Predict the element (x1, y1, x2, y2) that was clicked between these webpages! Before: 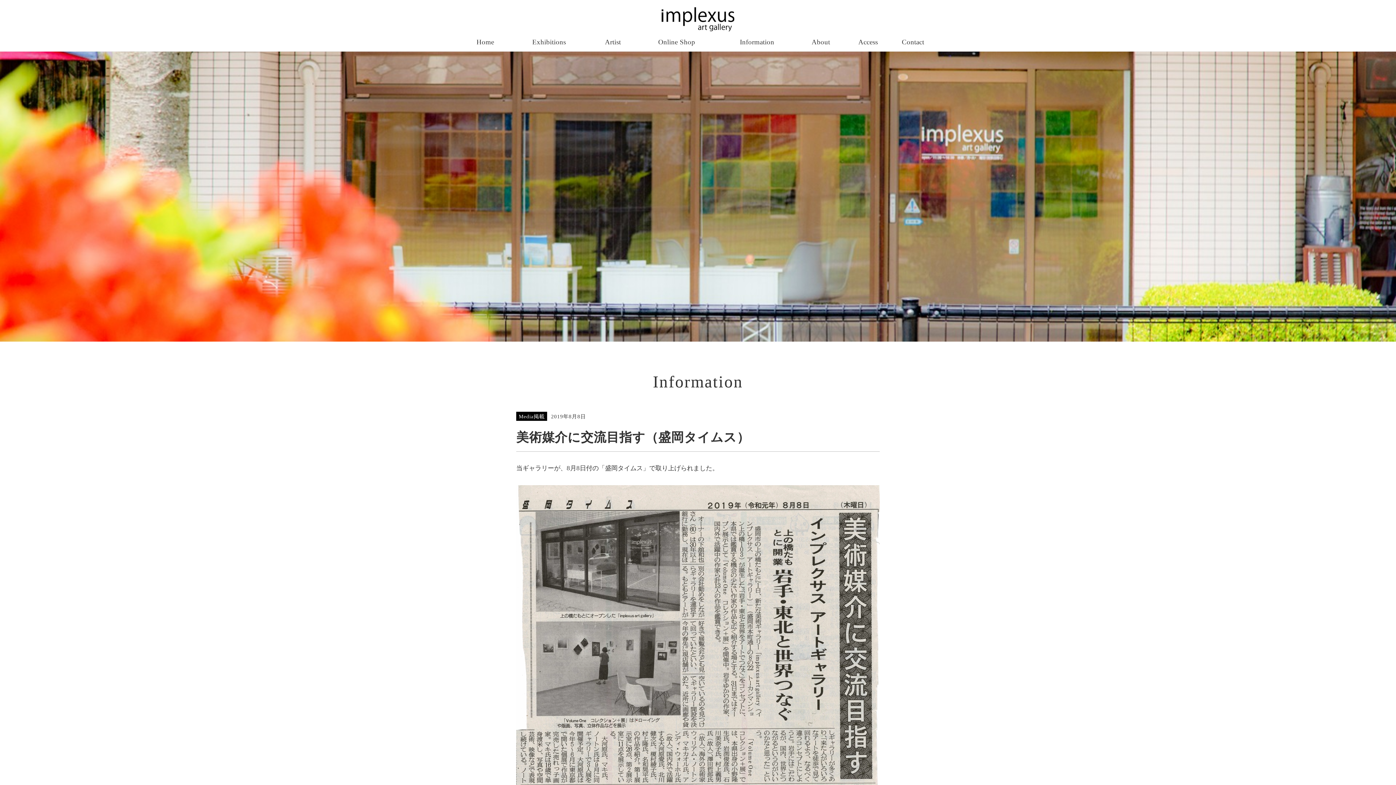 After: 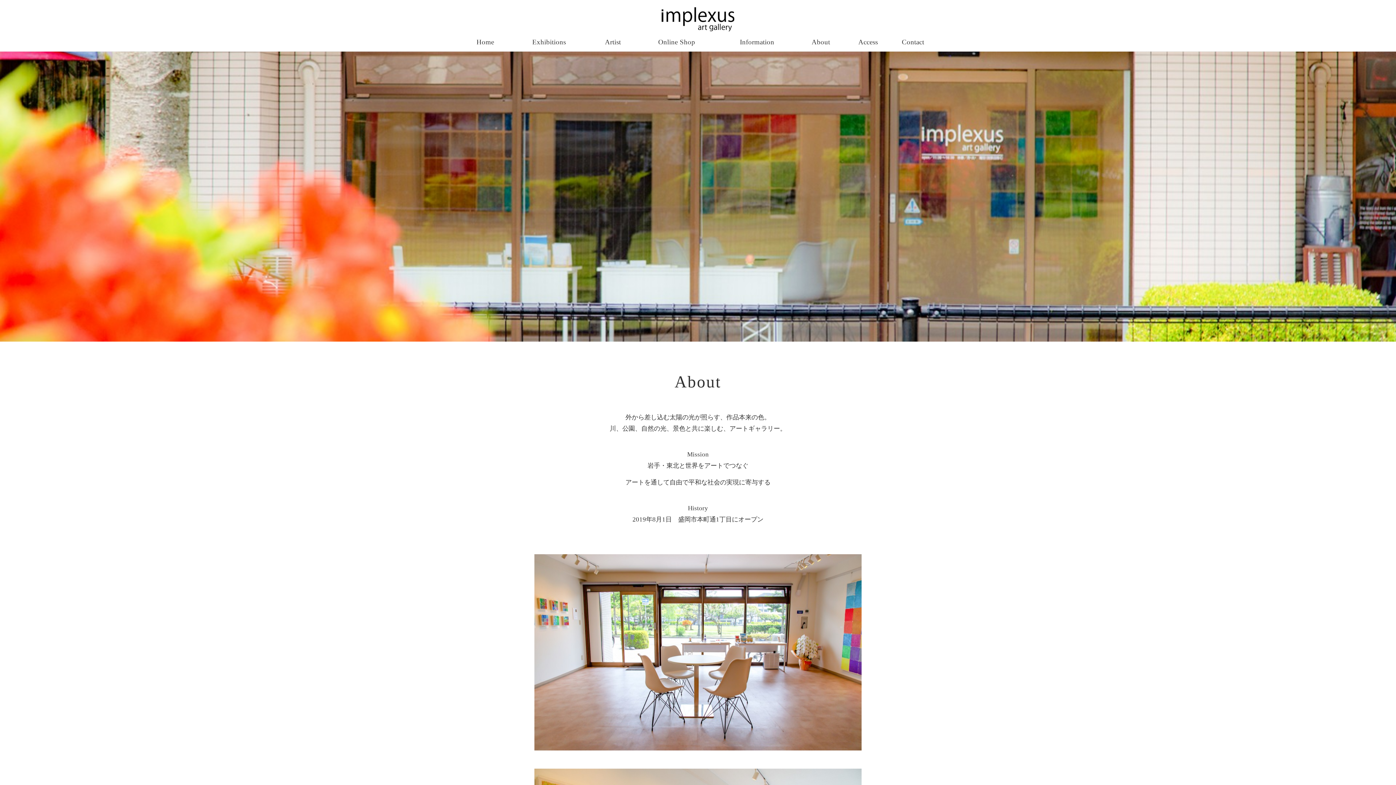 Action: label: About bbox: (797, 32, 844, 51)